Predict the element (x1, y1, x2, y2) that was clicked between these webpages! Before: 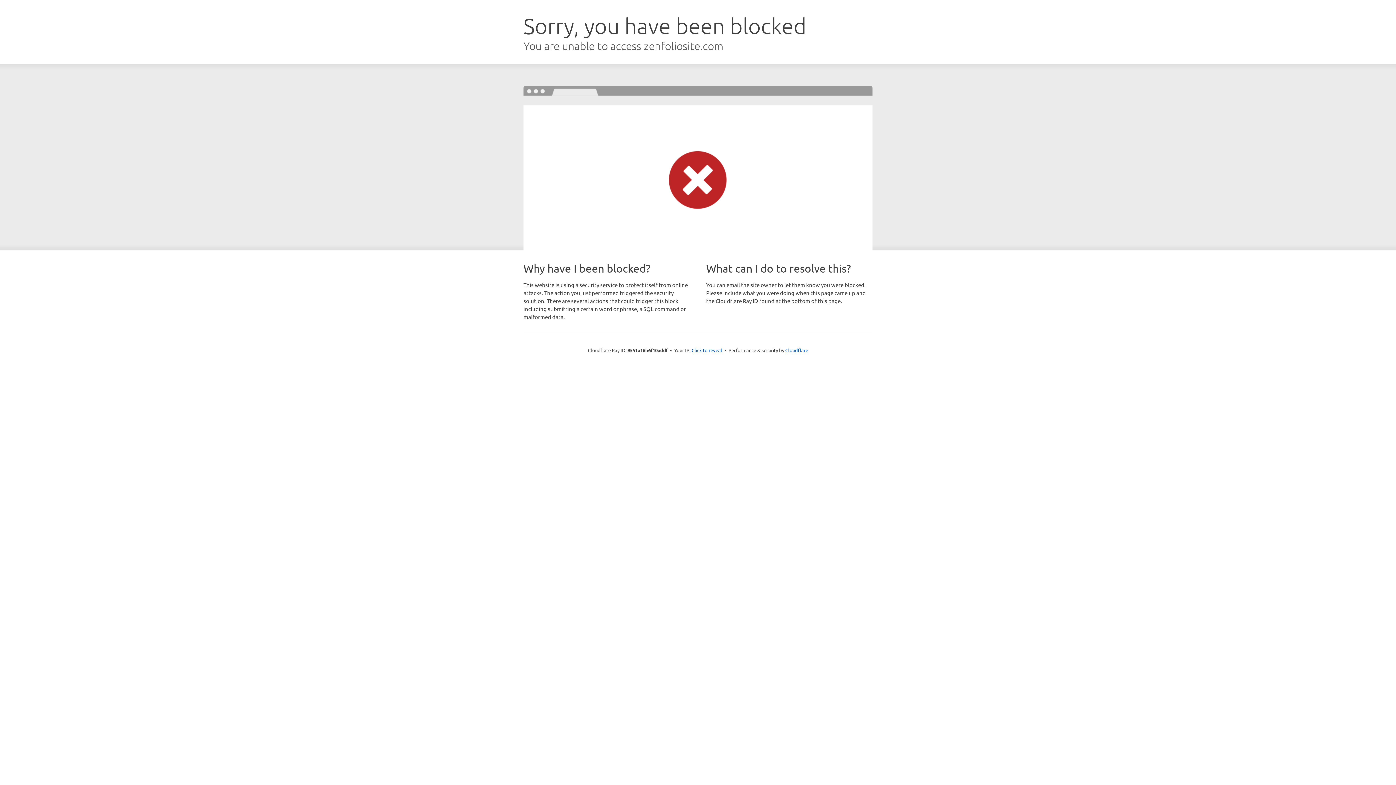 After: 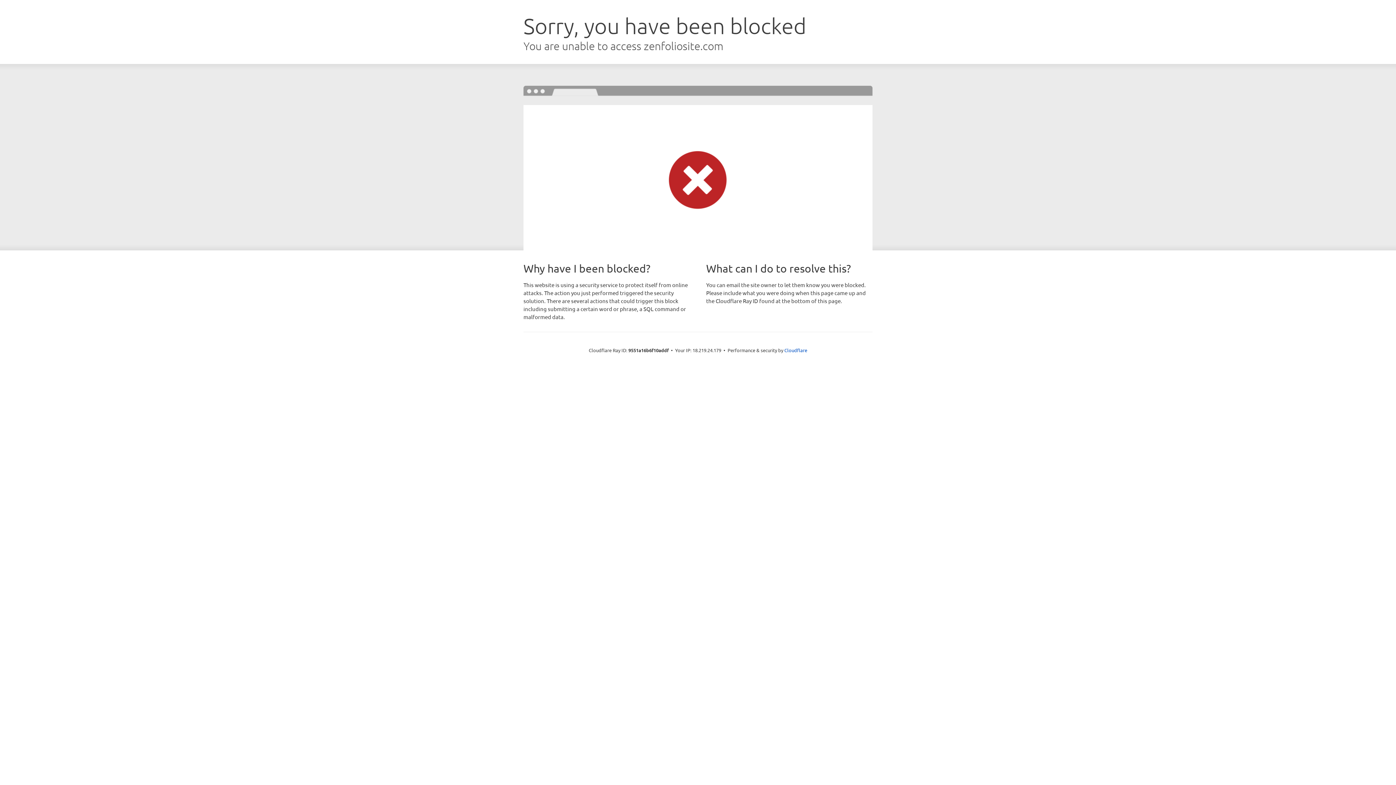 Action: label: Click to reveal bbox: (691, 346, 722, 353)